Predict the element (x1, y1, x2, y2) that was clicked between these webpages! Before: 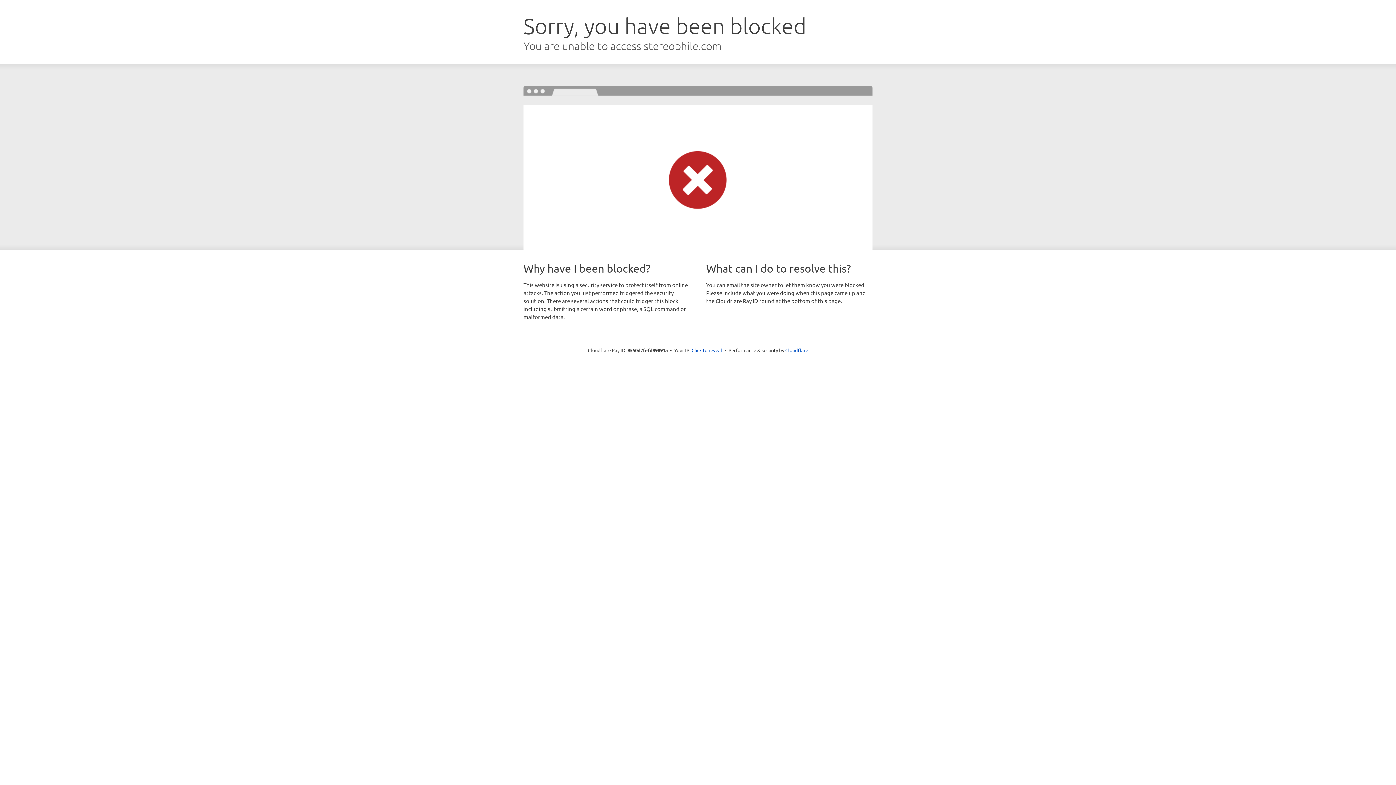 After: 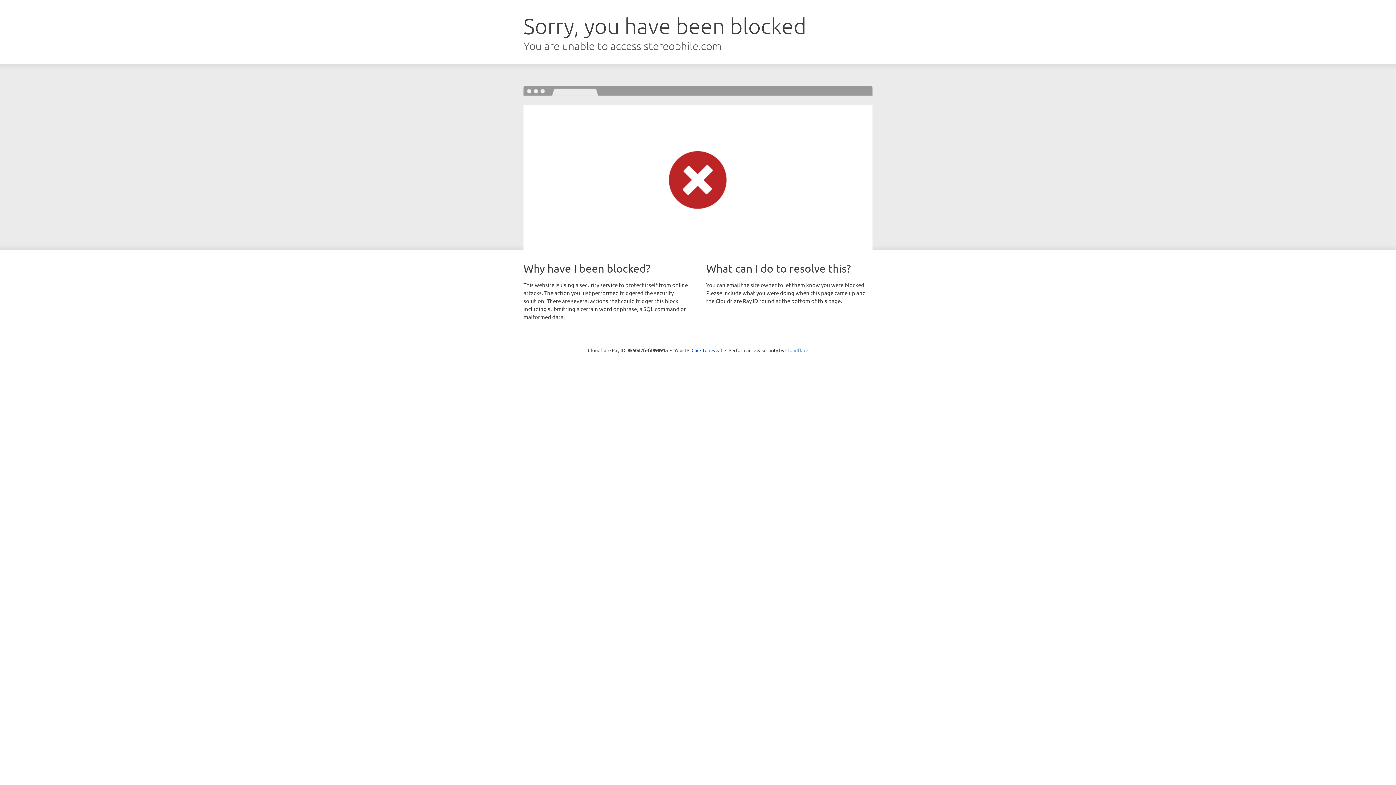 Action: bbox: (785, 347, 808, 353) label: Cloudflare